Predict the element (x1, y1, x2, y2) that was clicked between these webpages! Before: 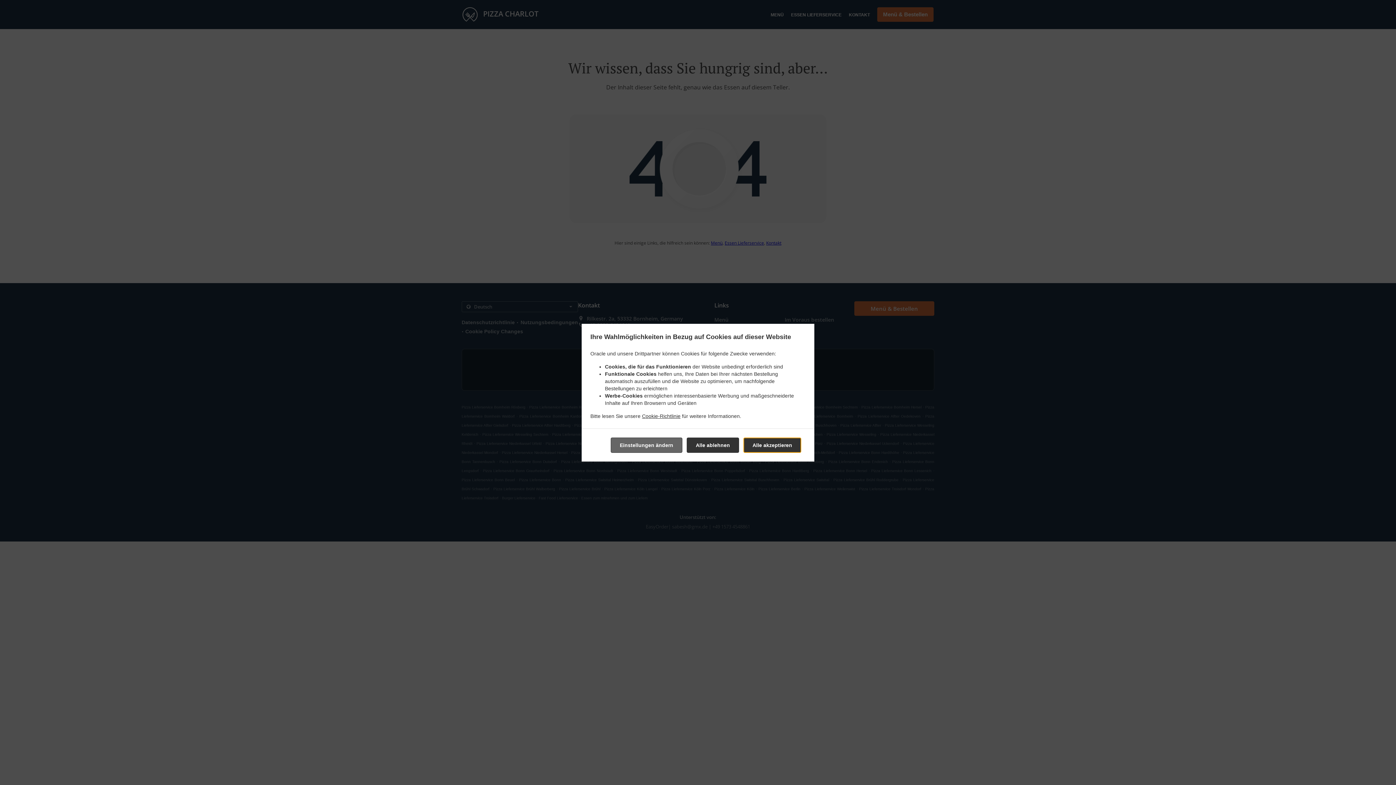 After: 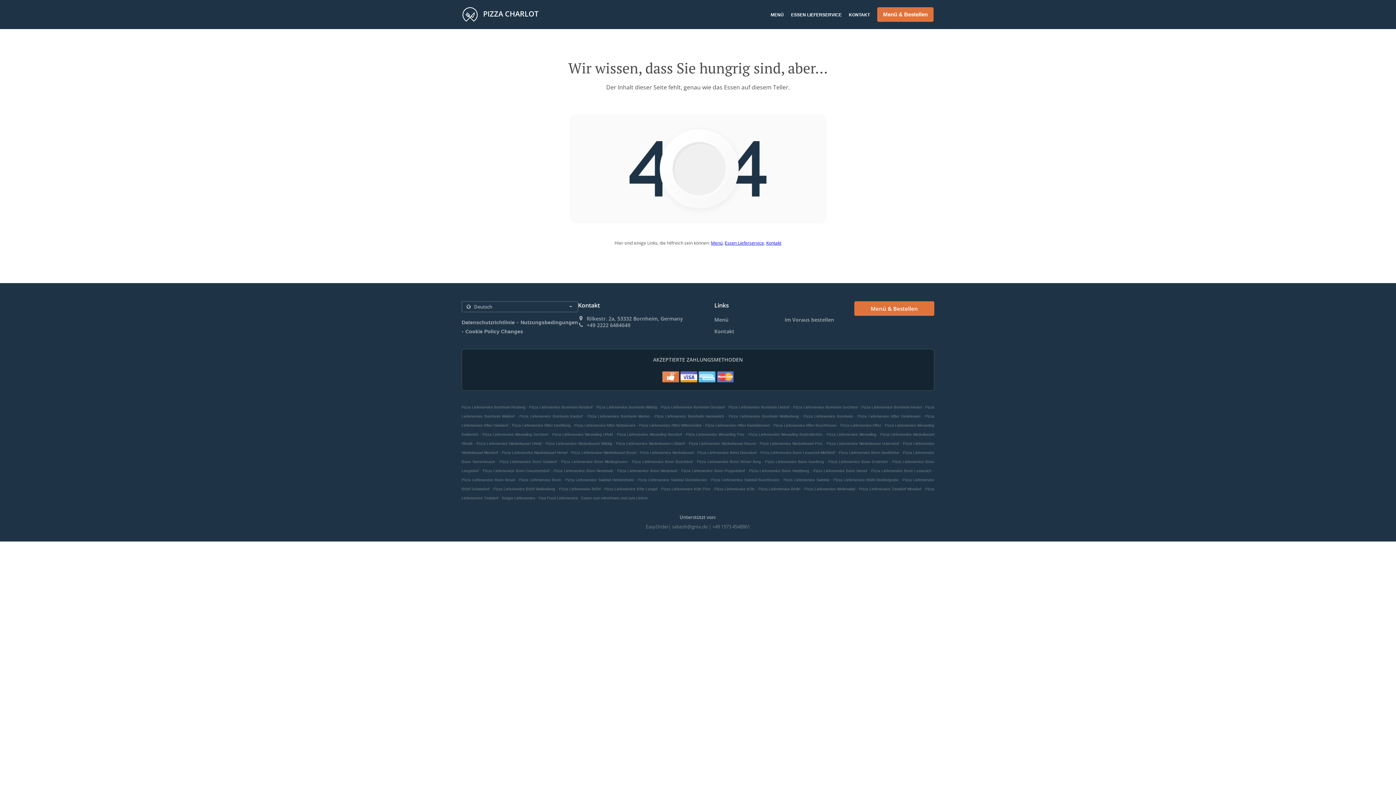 Action: label: Alle ablehnen bbox: (686, 437, 739, 452)